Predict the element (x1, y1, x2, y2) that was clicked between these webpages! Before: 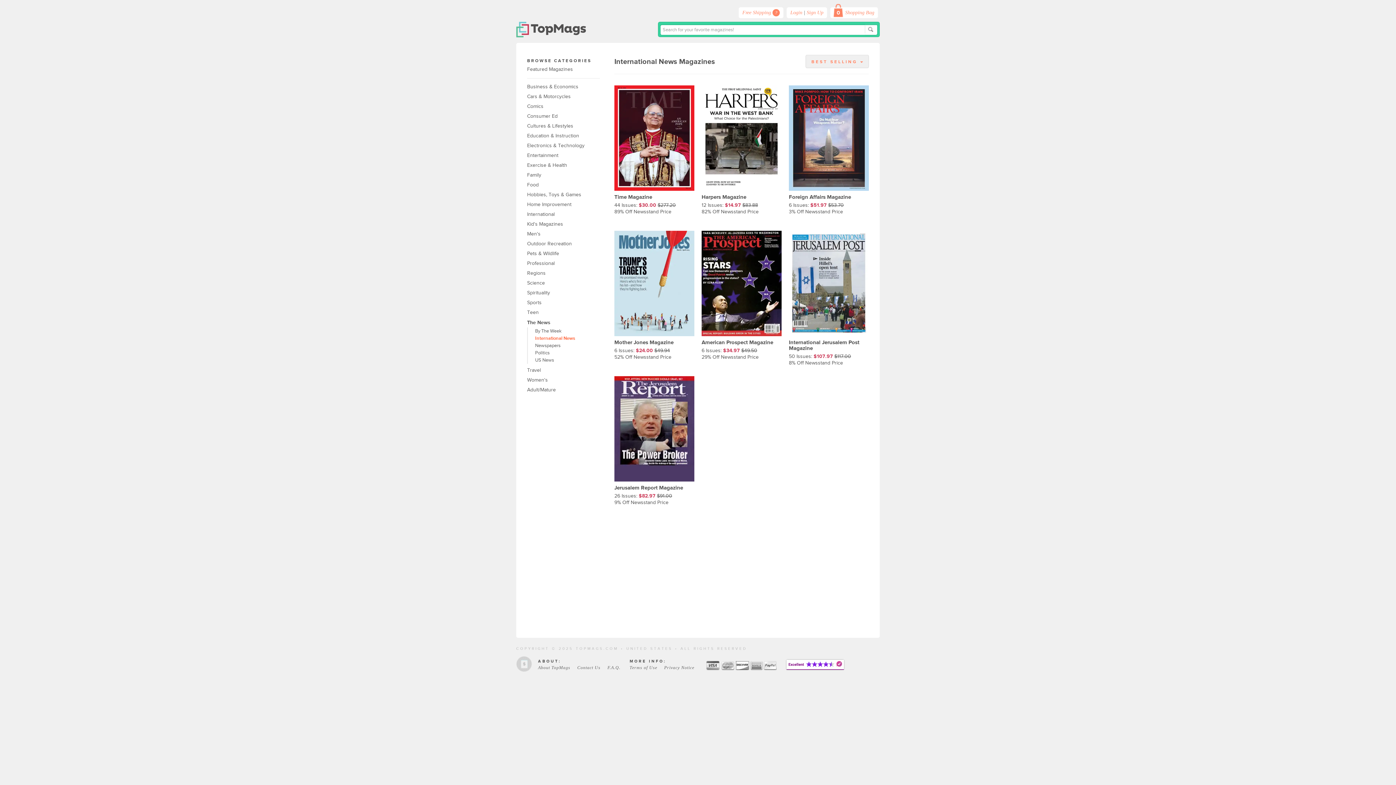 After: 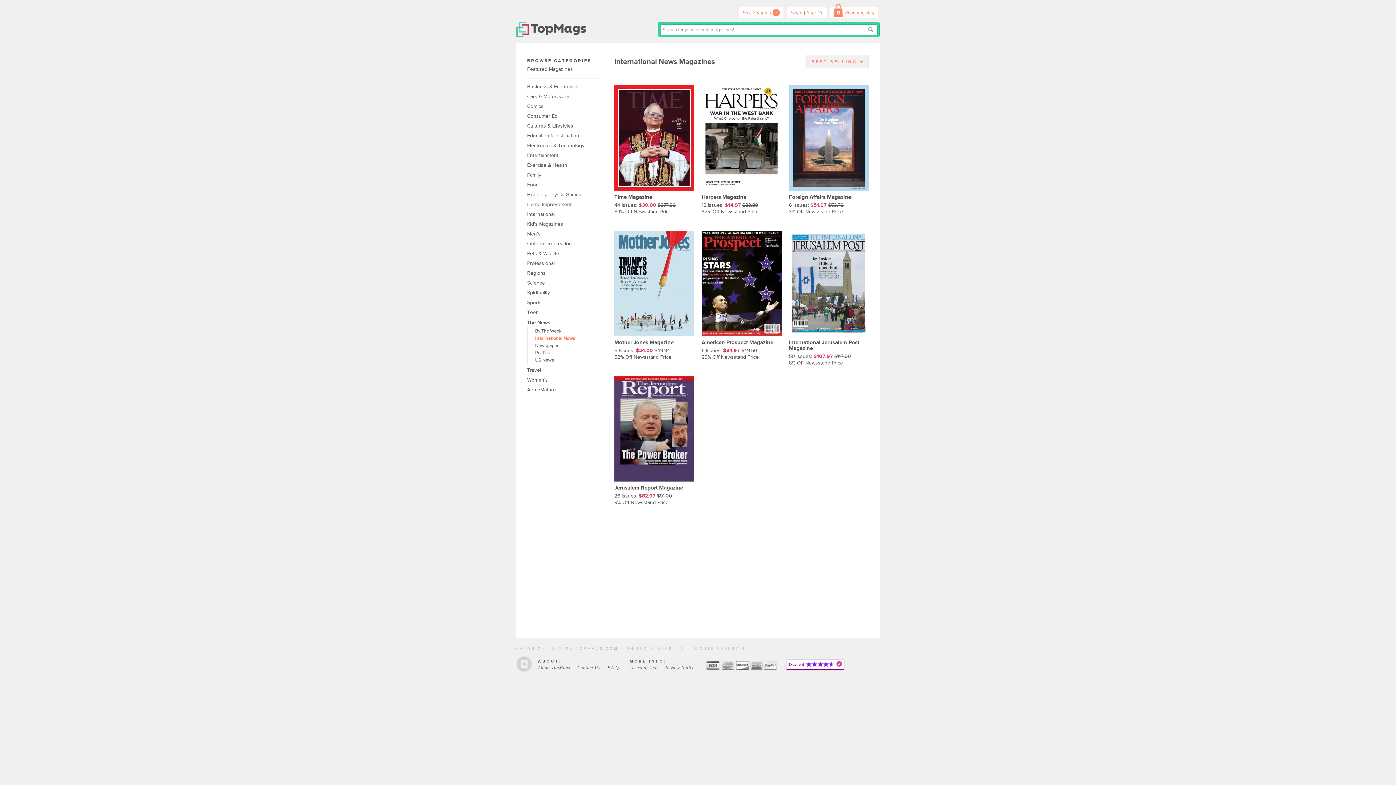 Action: label: International News bbox: (535, 335, 600, 342)